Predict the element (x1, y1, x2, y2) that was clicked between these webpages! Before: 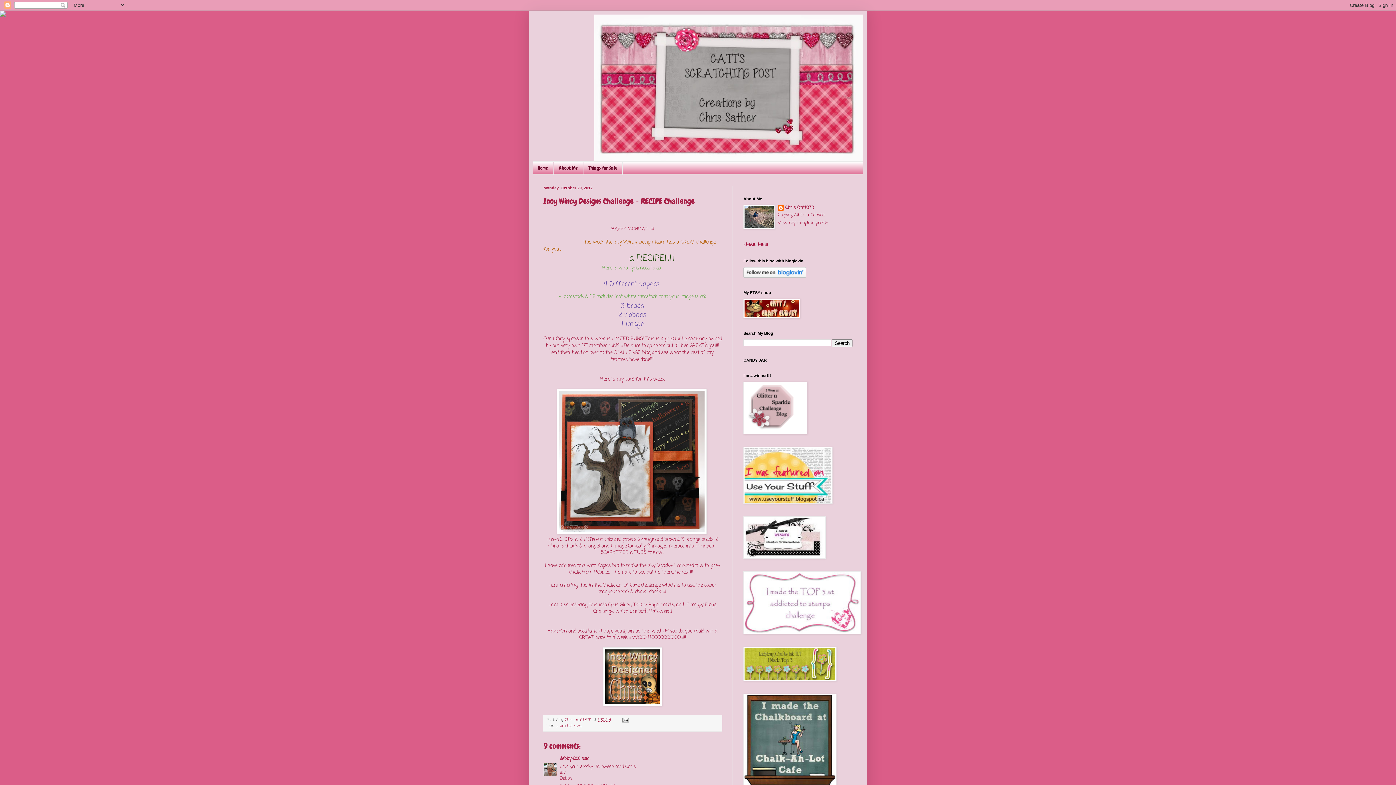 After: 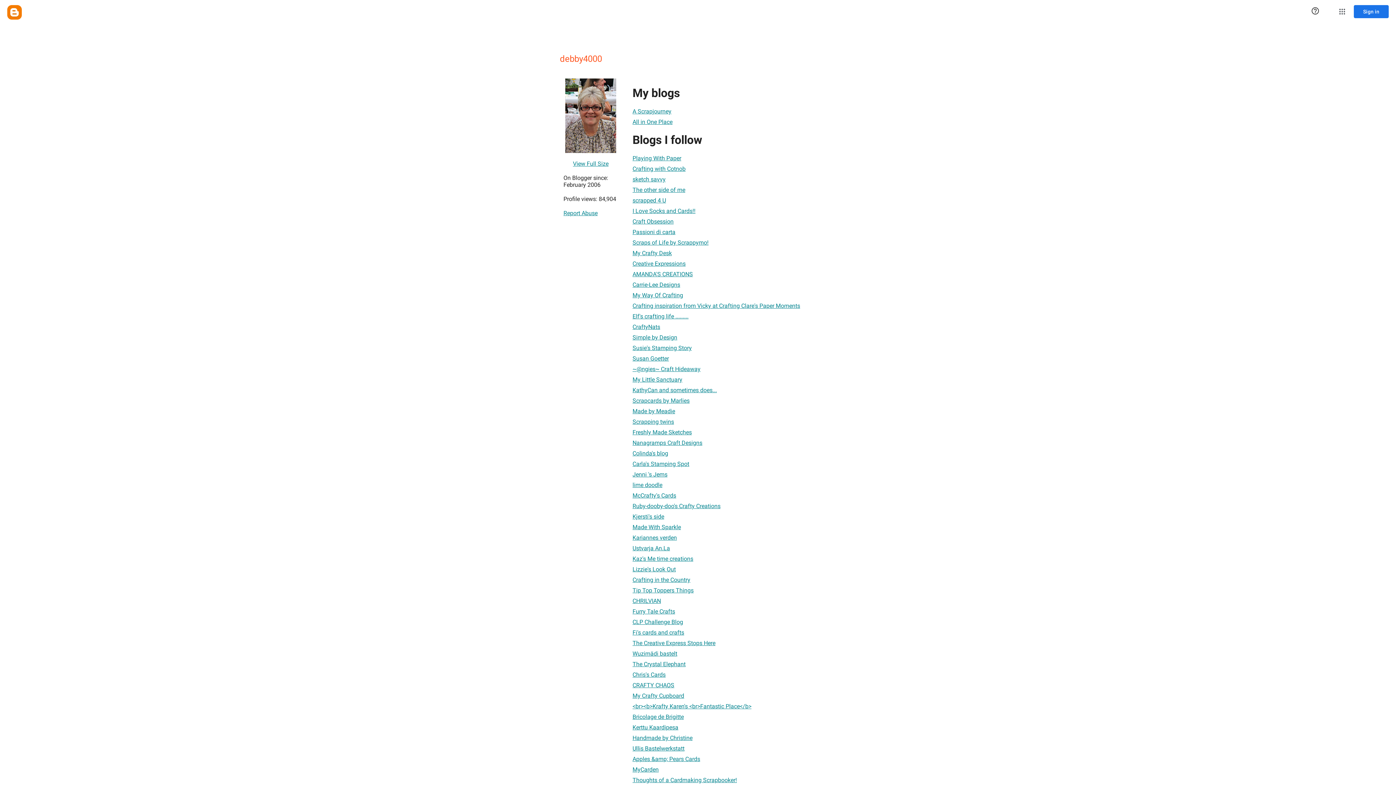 Action: bbox: (560, 756, 580, 762) label: debby4000